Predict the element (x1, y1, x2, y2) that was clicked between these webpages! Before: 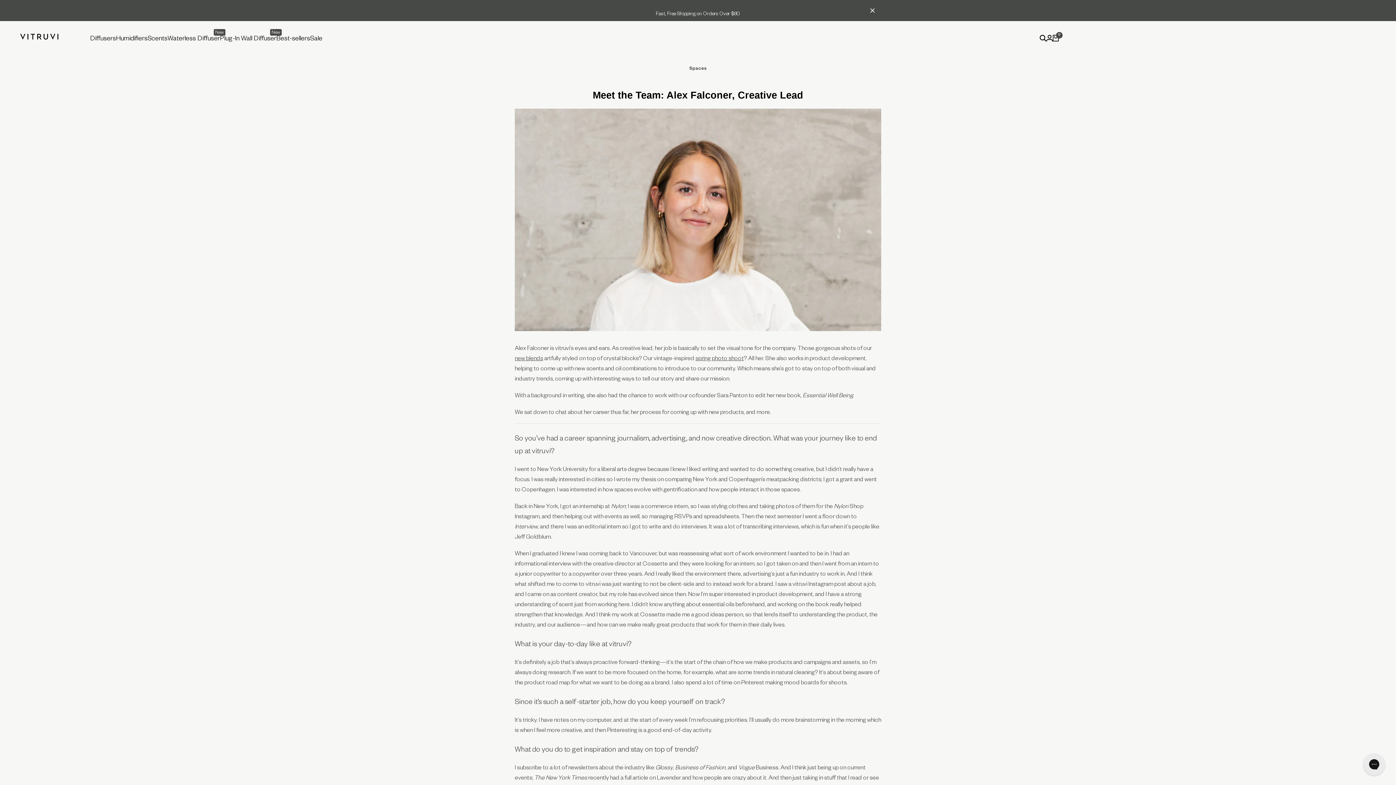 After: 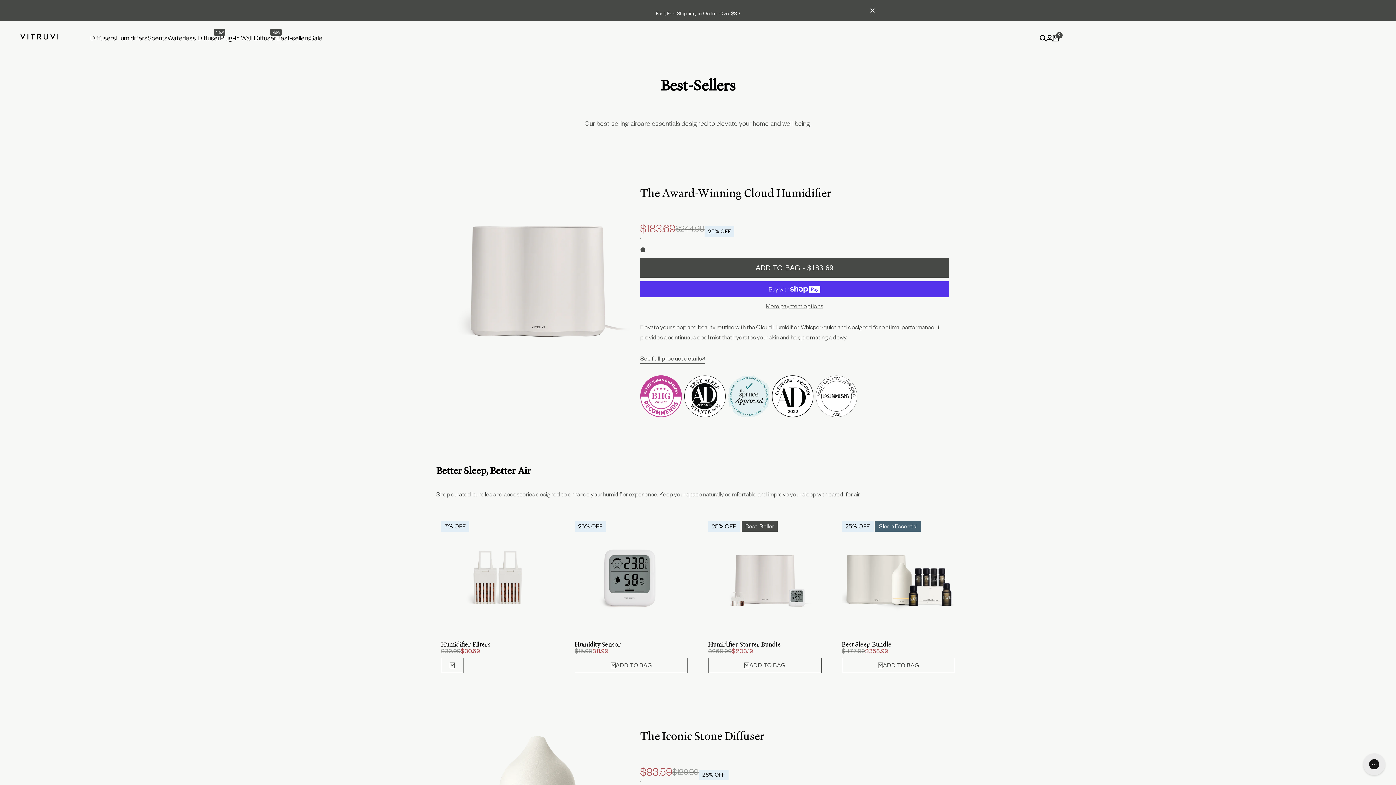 Action: label: Best-sellers bbox: (276, 34, 310, 41)